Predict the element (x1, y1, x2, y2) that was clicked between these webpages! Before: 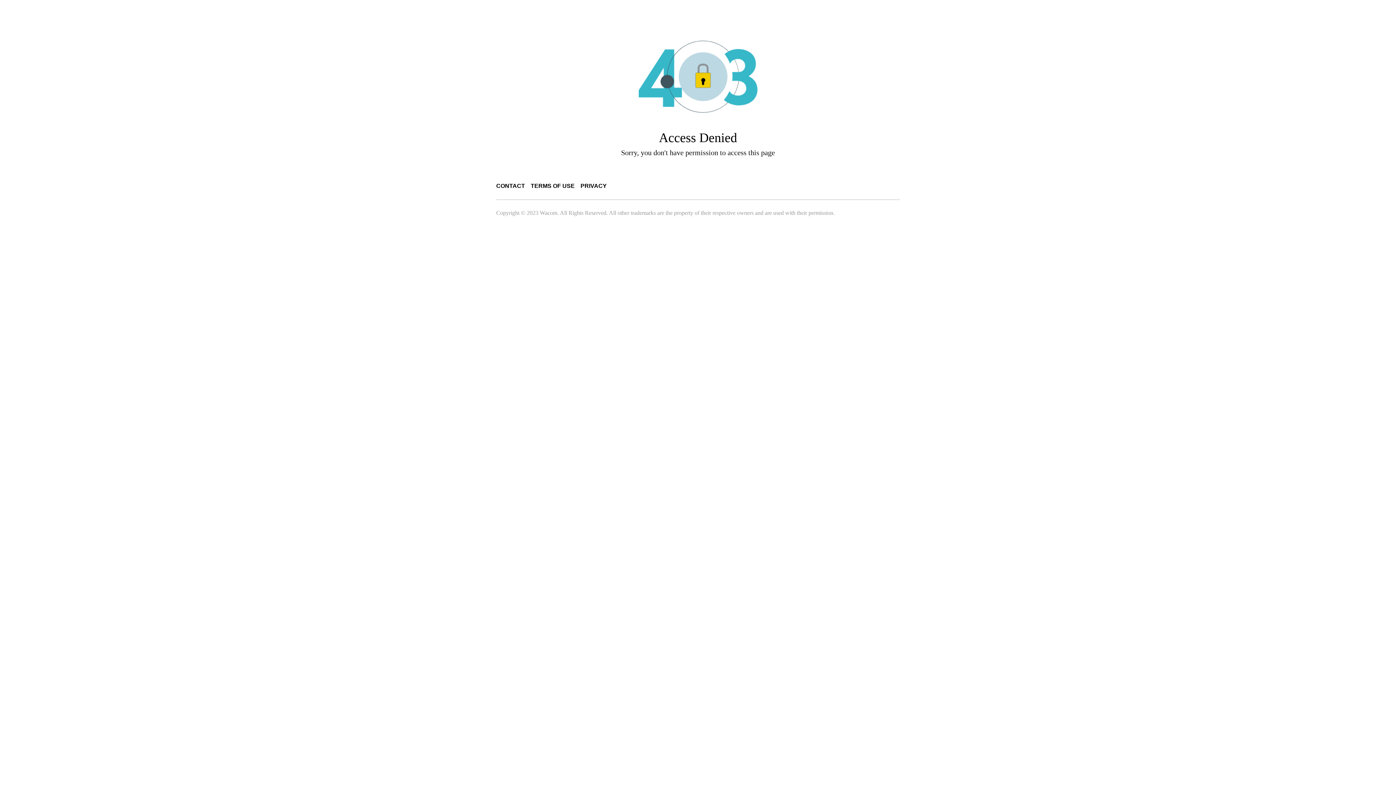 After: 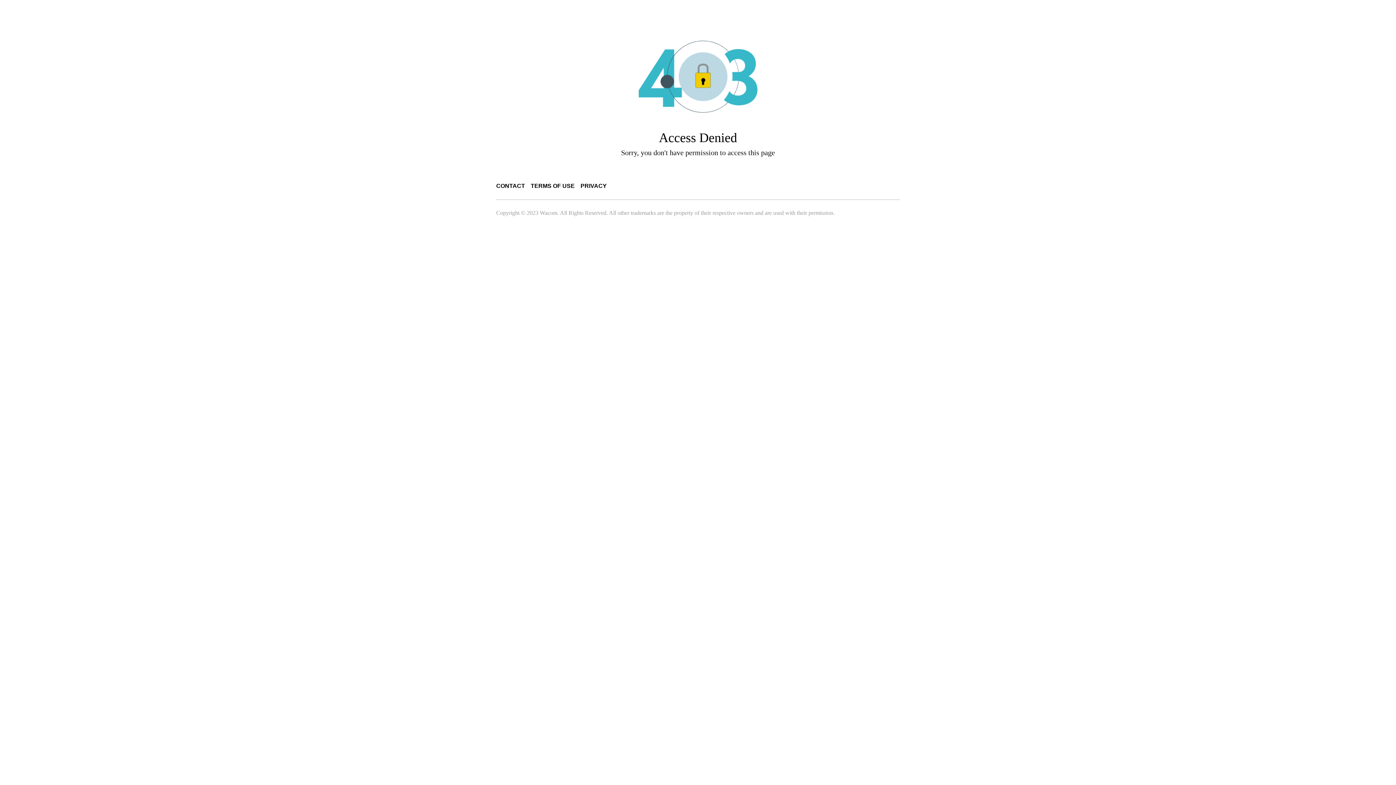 Action: bbox: (580, 182, 606, 189) label: PRIVACY